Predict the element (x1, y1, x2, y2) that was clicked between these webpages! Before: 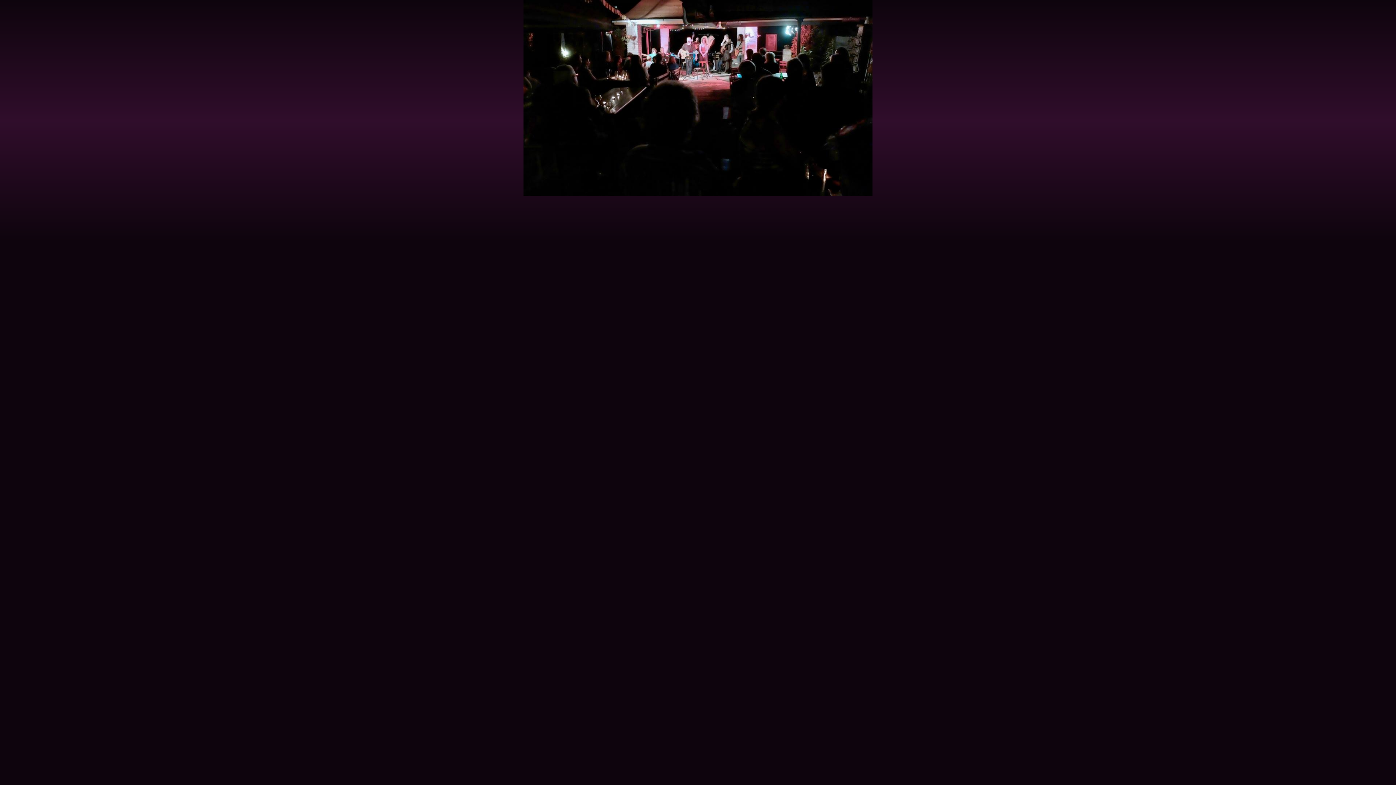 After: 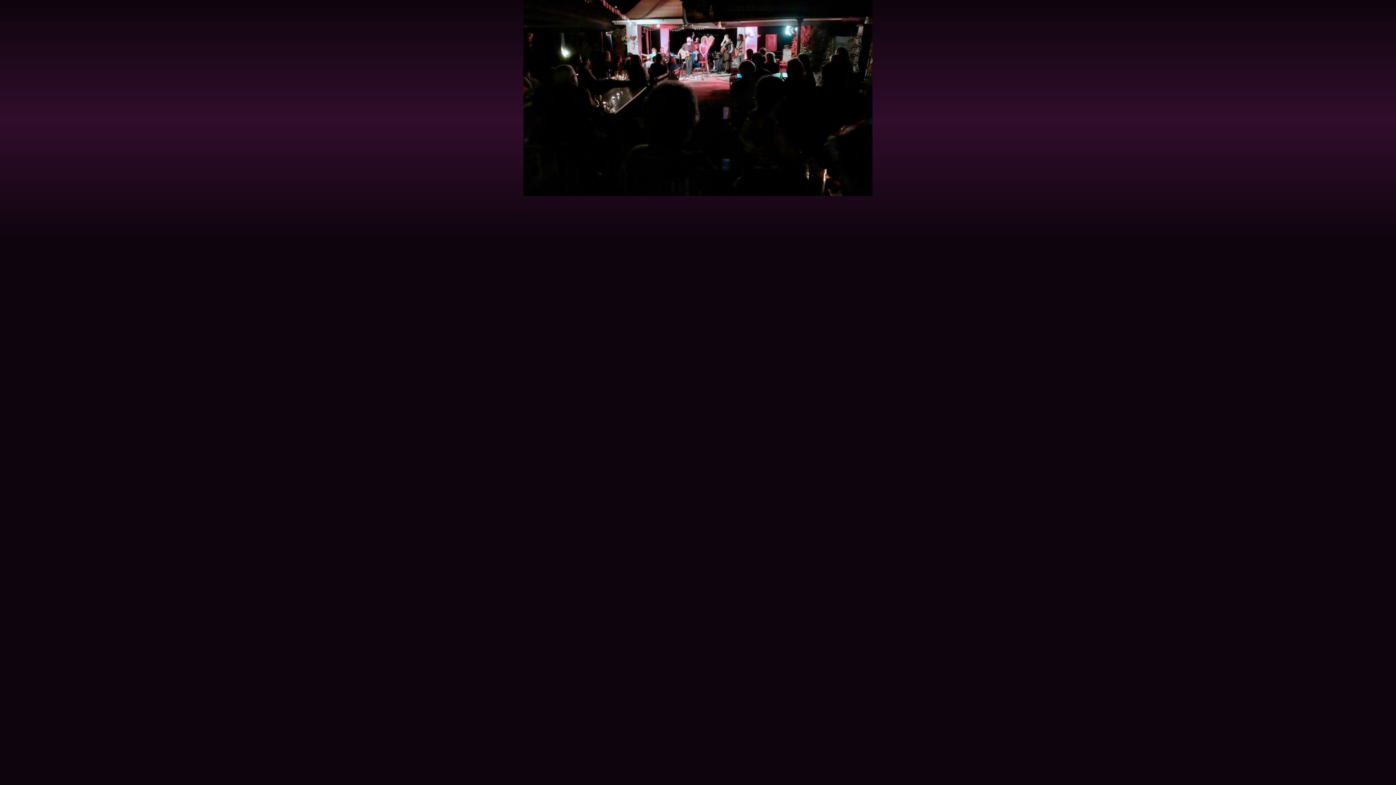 Action: bbox: (523, 192, 872, 197)